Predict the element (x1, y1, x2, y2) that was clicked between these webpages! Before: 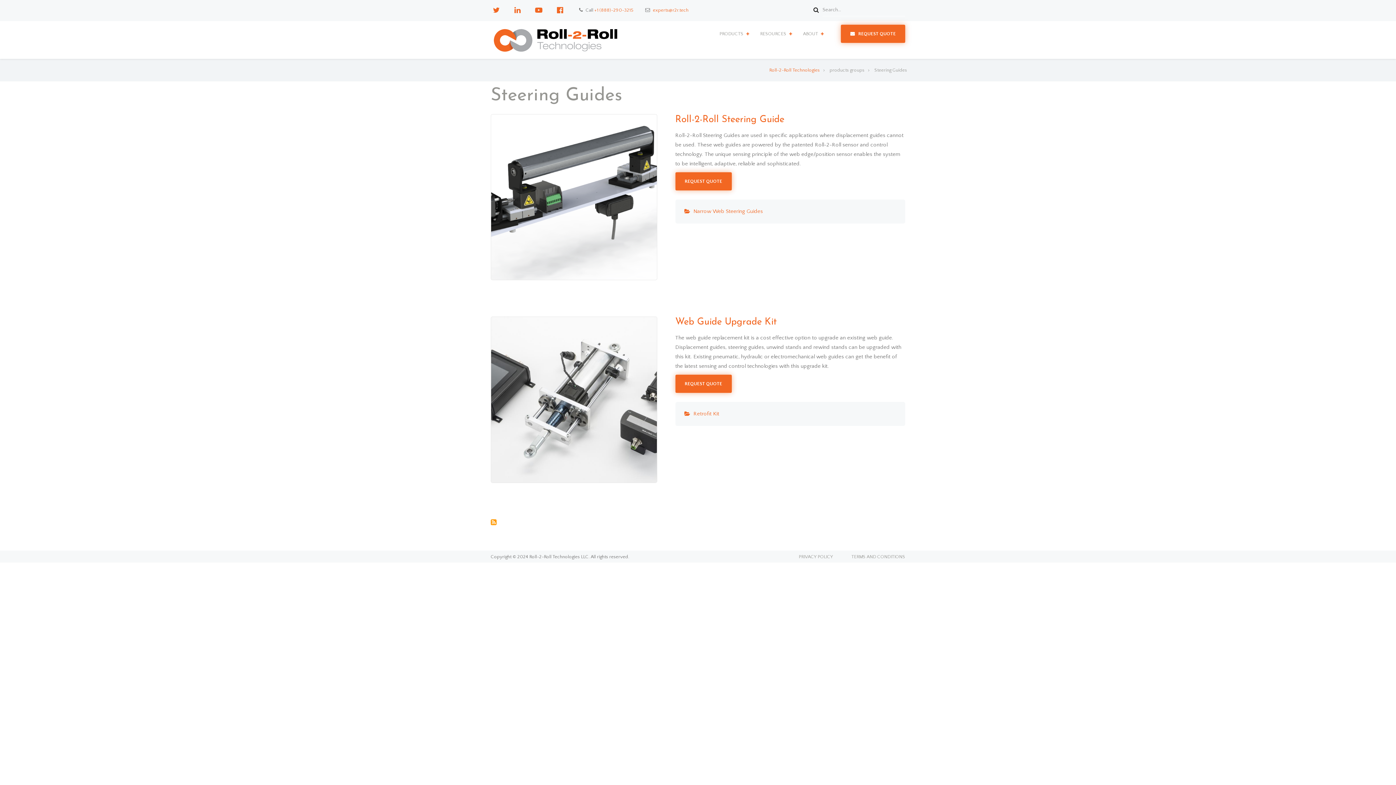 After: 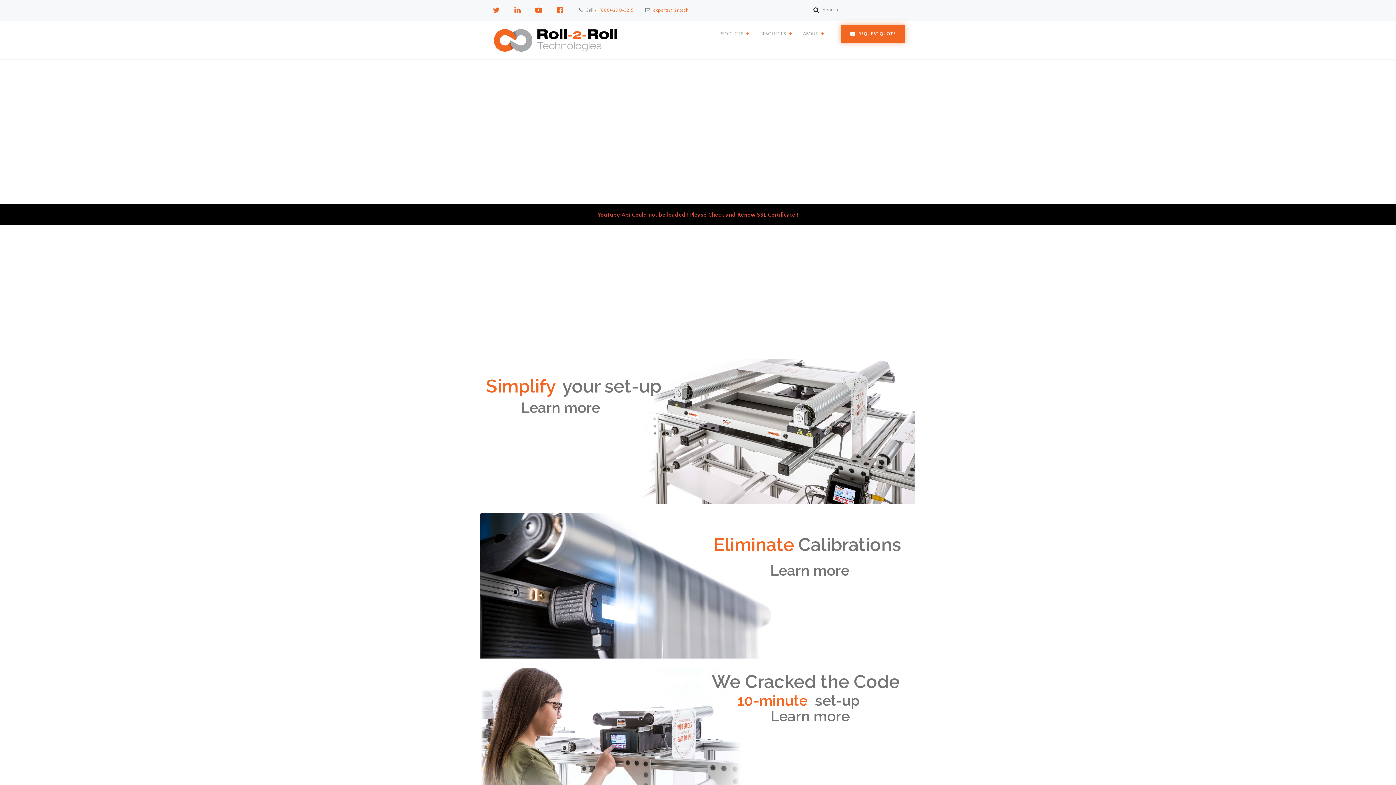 Action: bbox: (490, 36, 621, 42)